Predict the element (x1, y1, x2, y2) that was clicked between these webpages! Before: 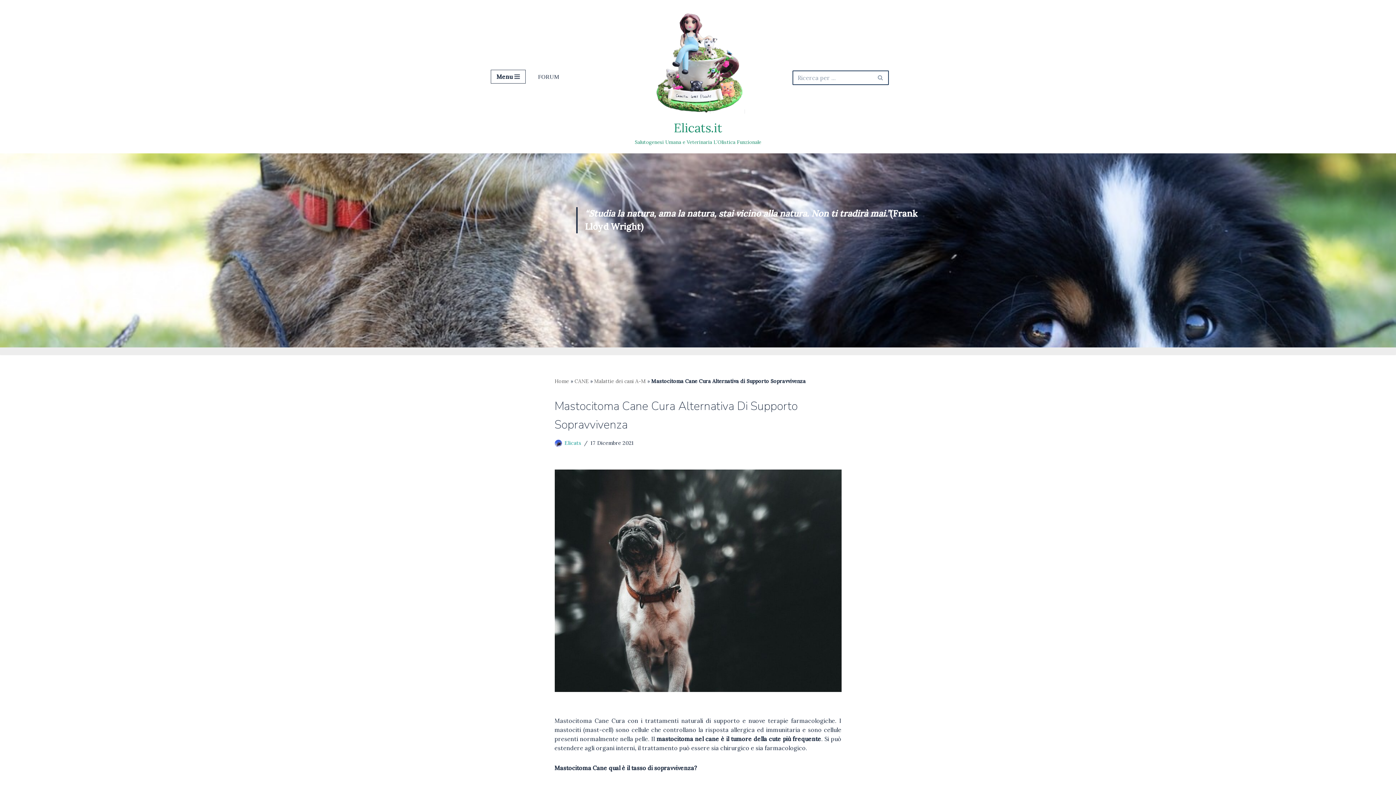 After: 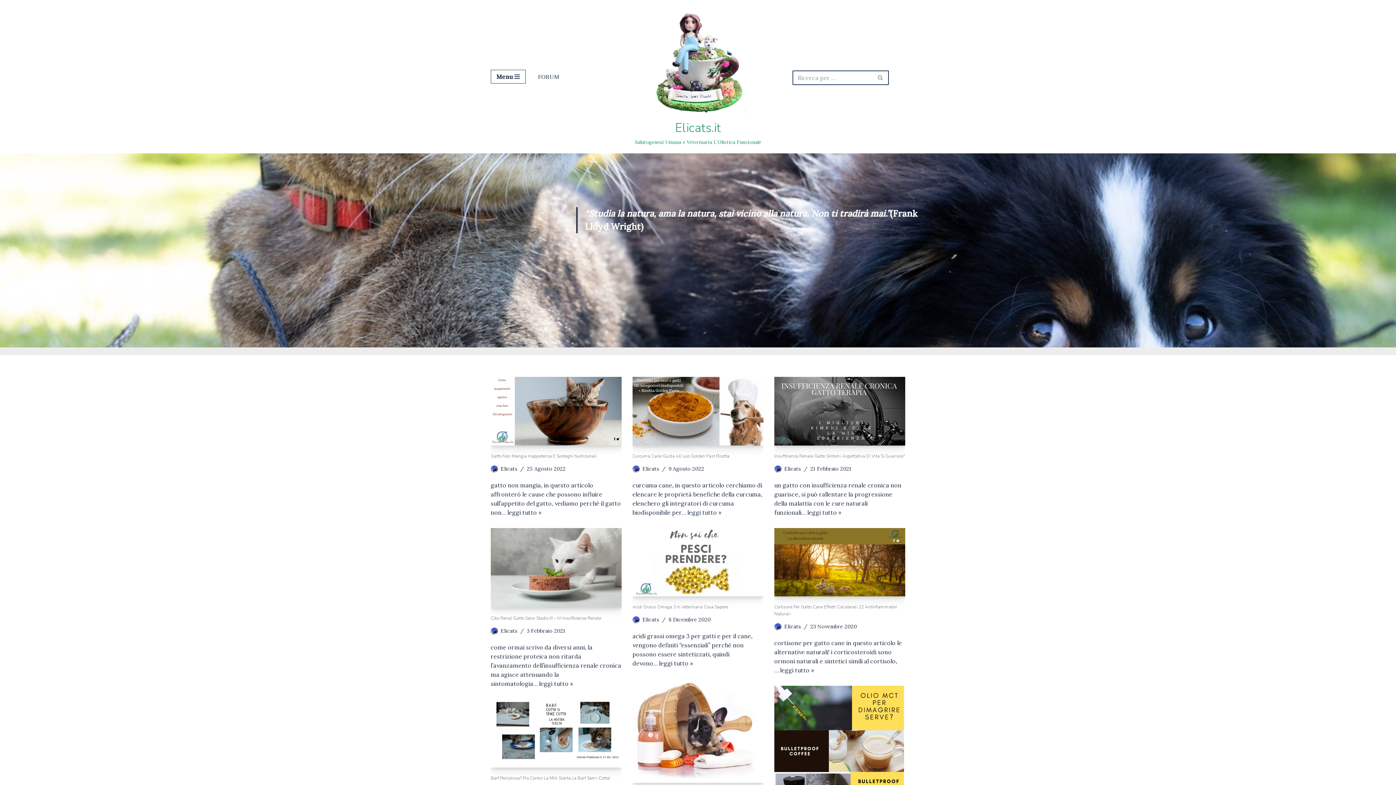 Action: label: Elicats bbox: (564, 440, 581, 446)